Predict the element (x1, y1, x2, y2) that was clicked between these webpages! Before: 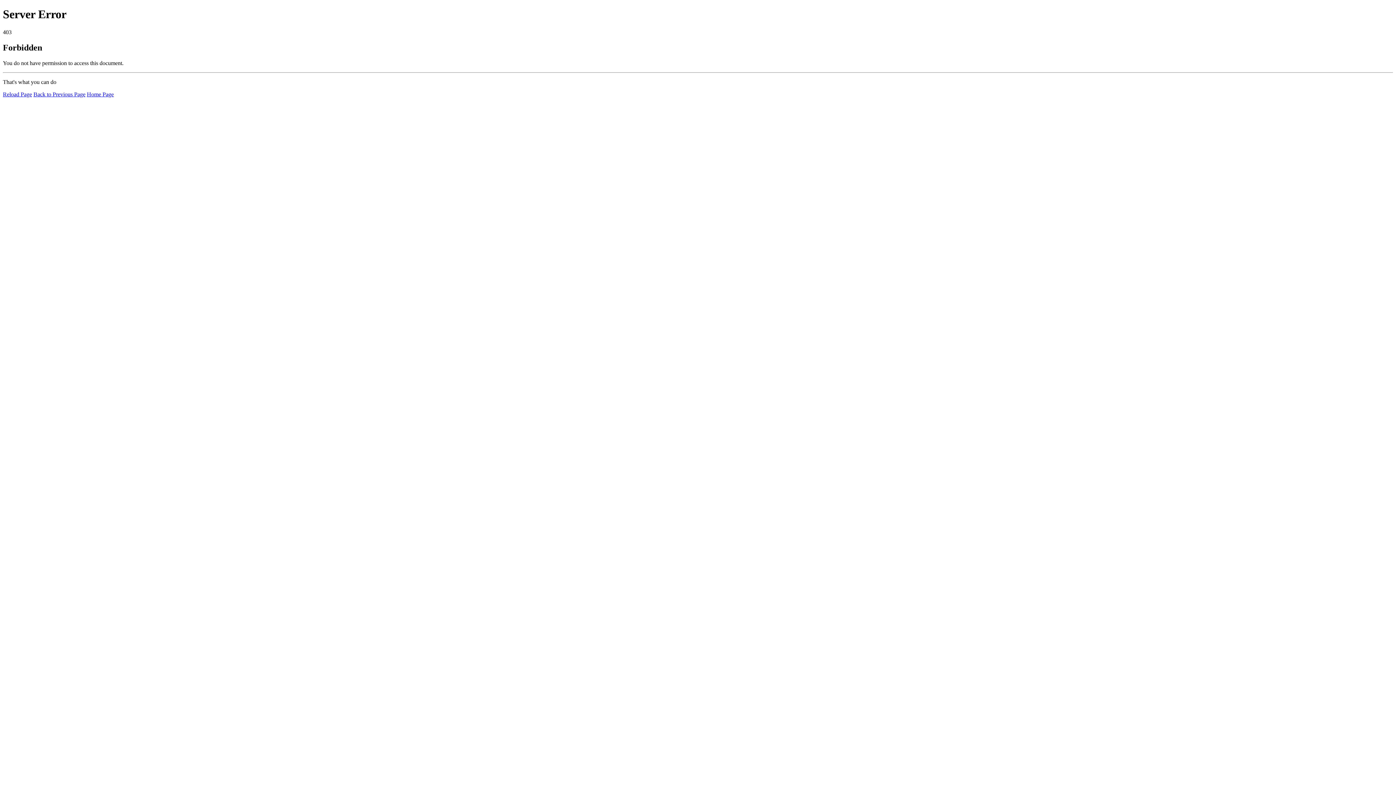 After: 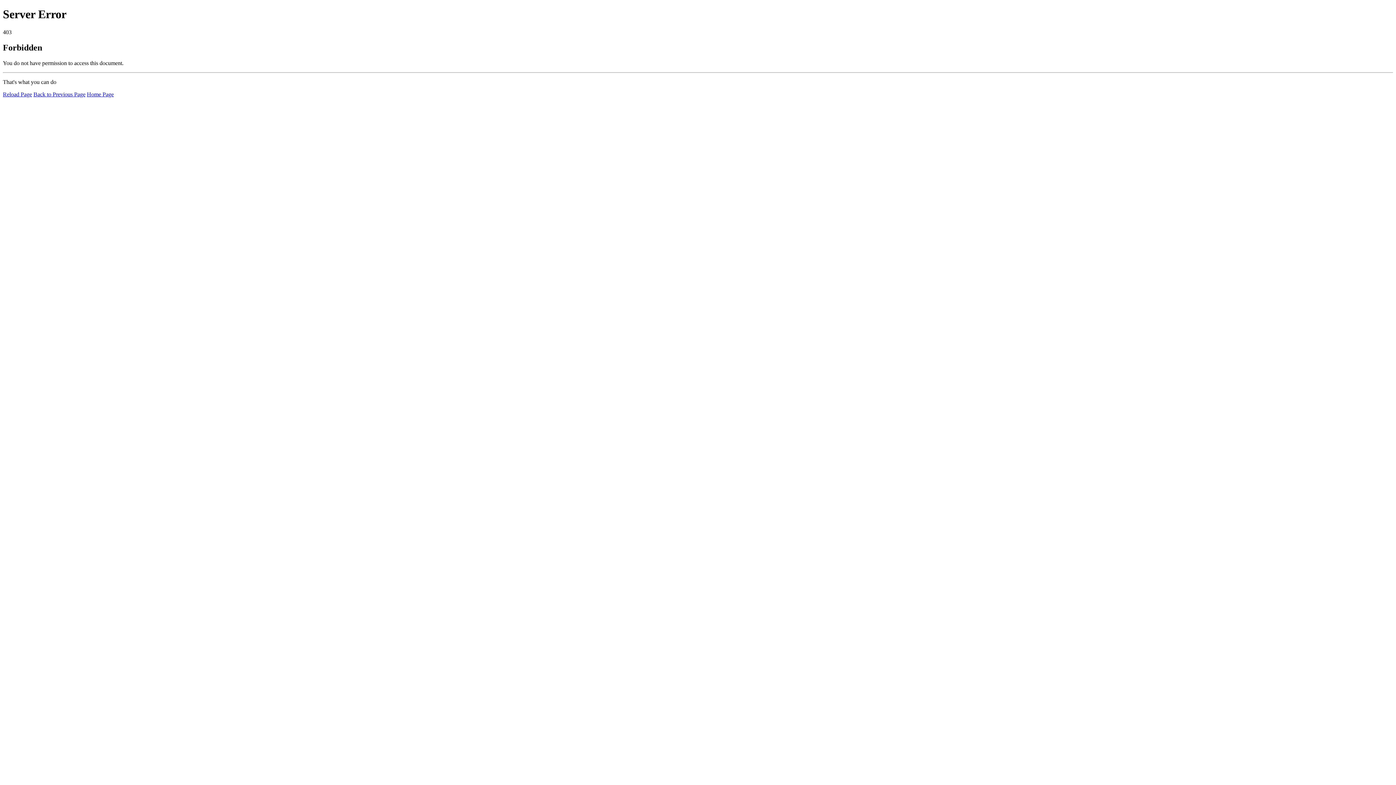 Action: label: Home Page bbox: (86, 91, 113, 97)